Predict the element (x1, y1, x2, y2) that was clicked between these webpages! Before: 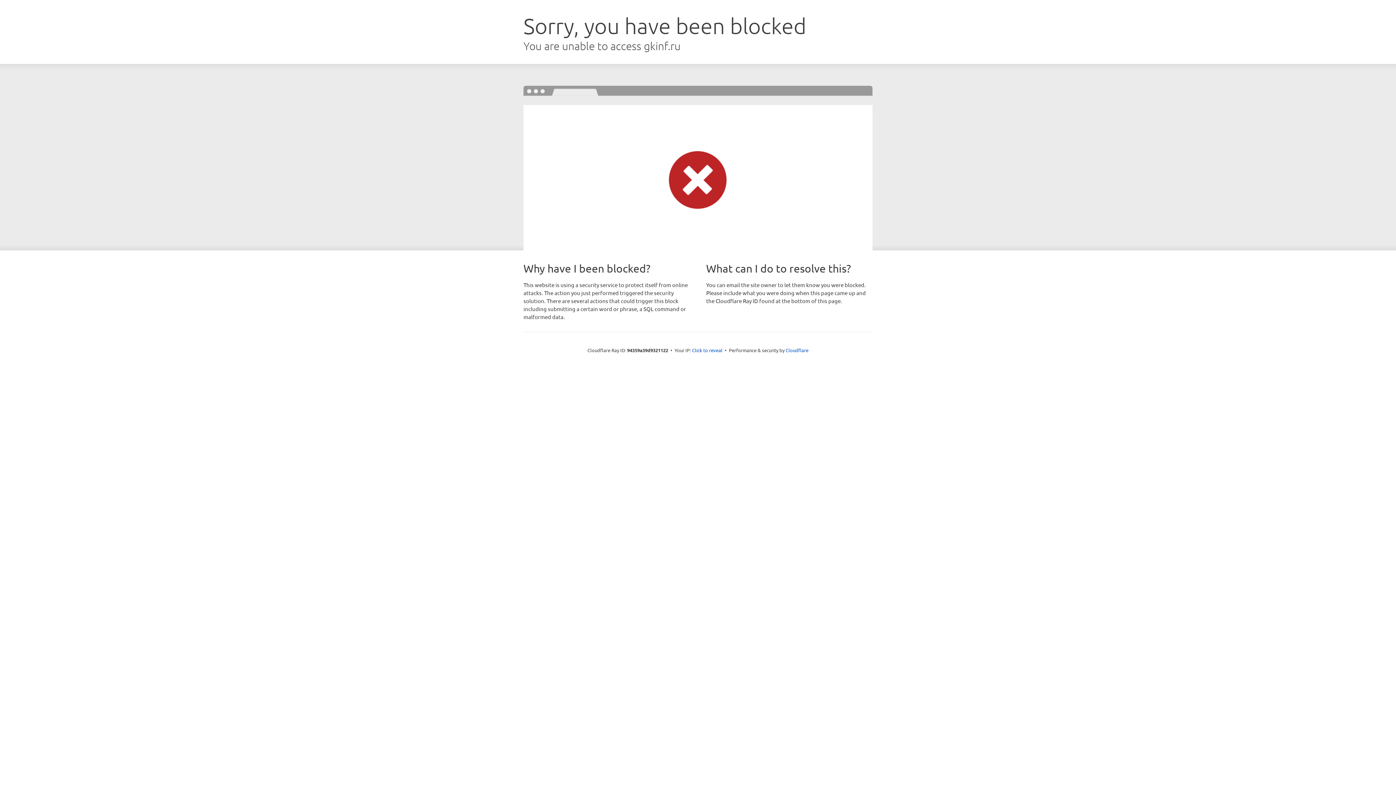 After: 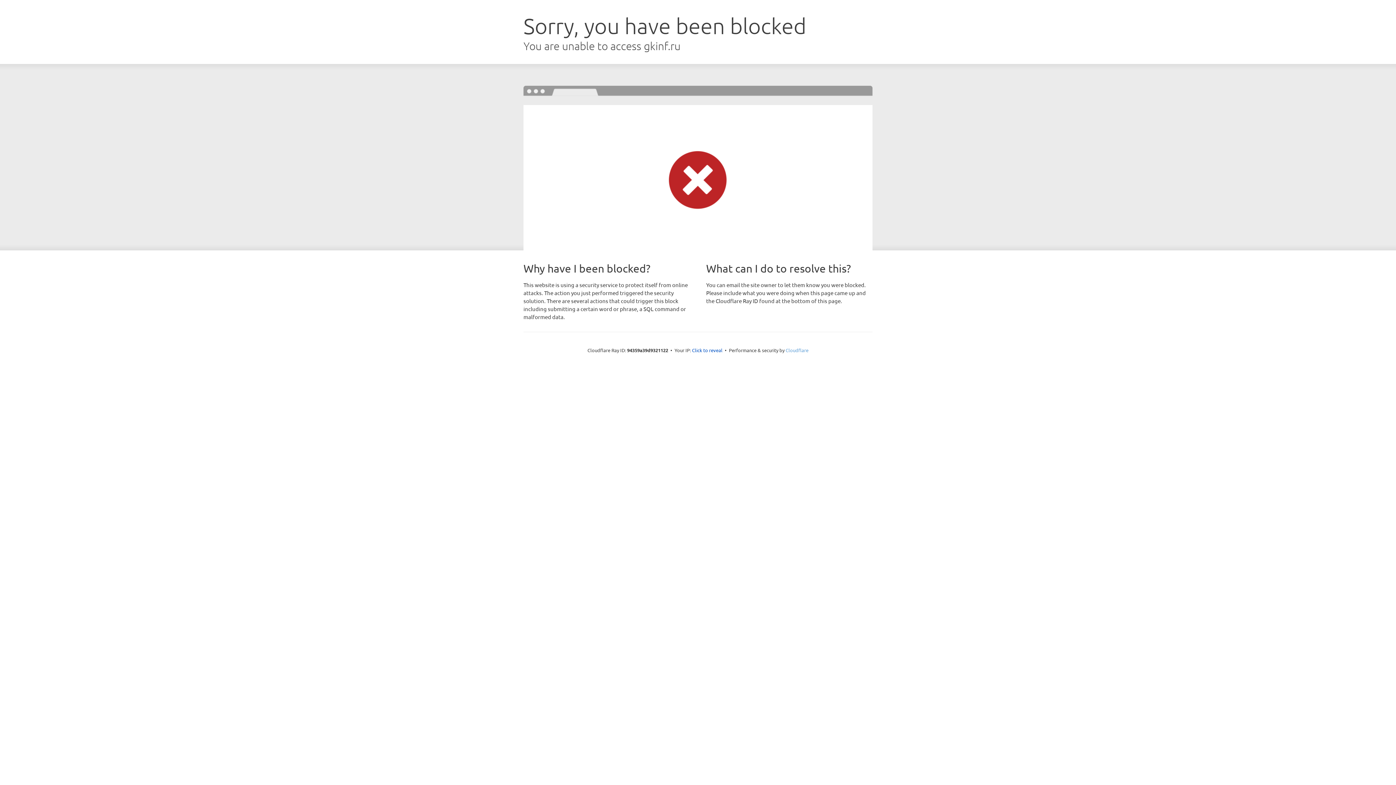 Action: label: Cloudflare bbox: (785, 347, 808, 353)